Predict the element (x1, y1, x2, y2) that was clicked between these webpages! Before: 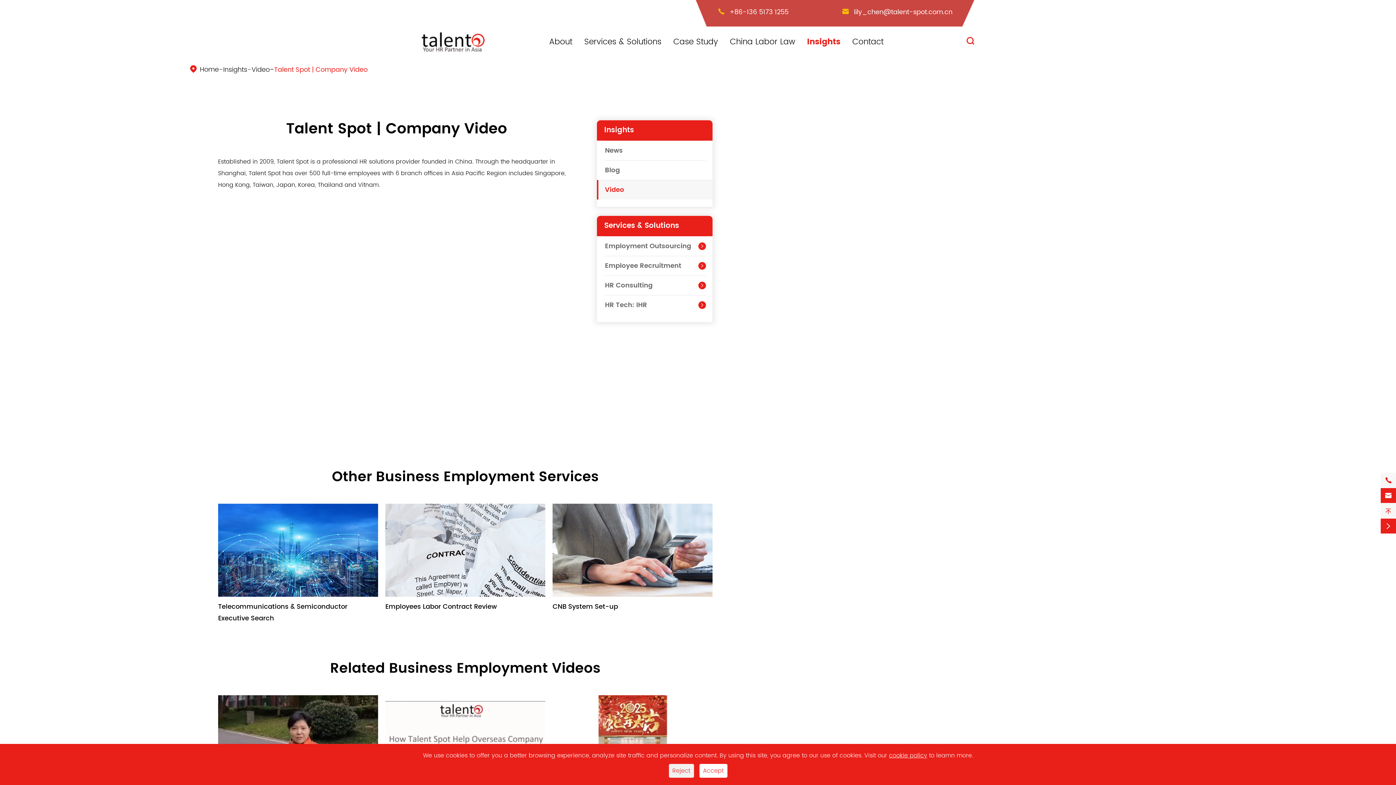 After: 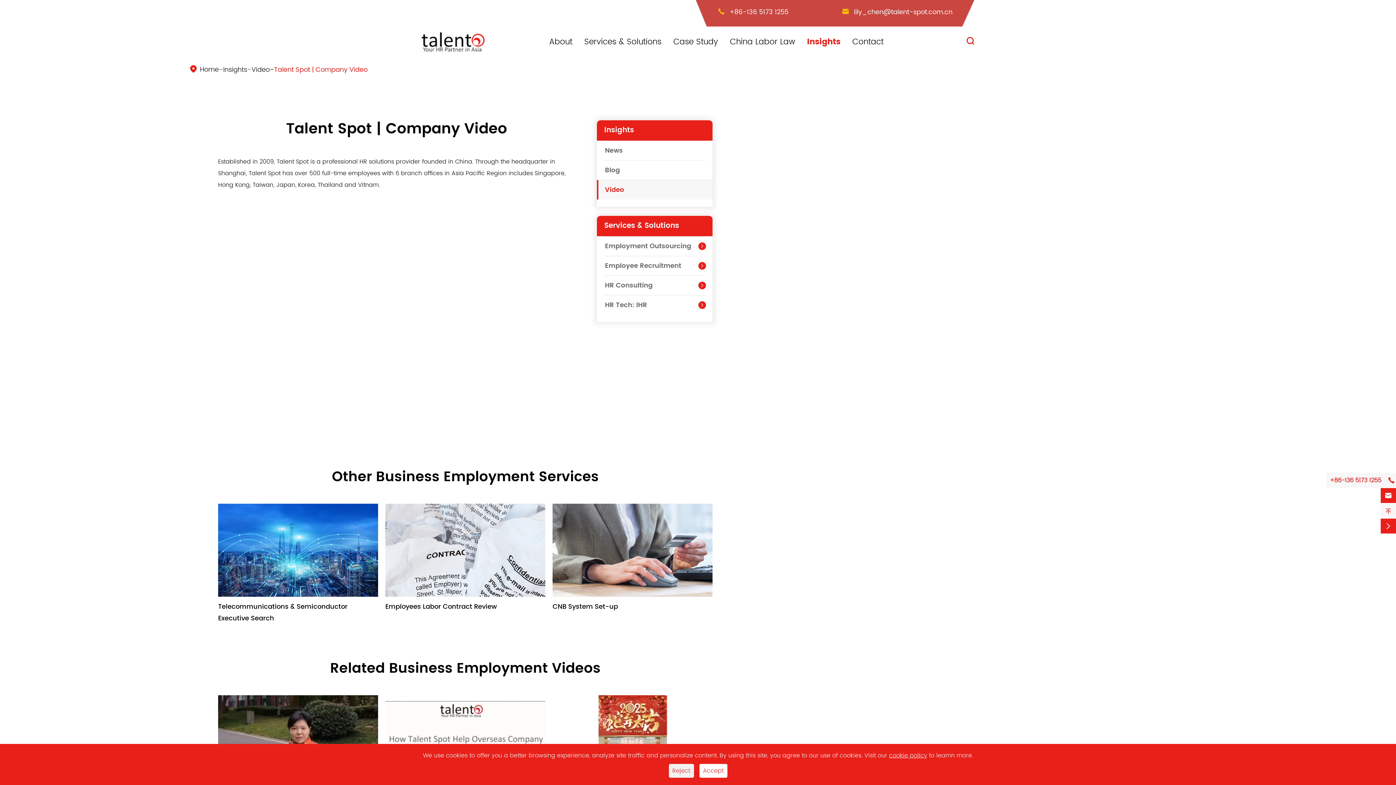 Action: label:  bbox: (1381, 473, 1396, 487)